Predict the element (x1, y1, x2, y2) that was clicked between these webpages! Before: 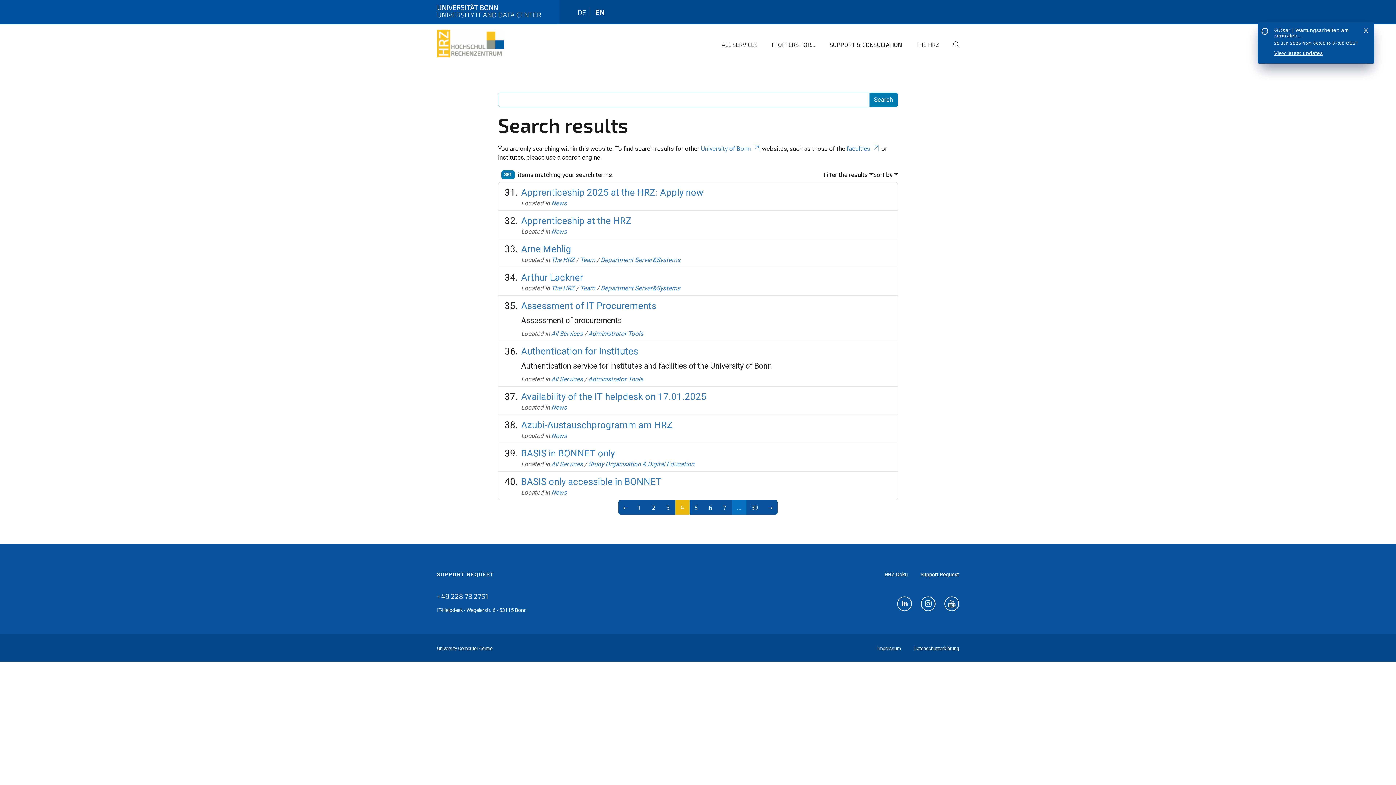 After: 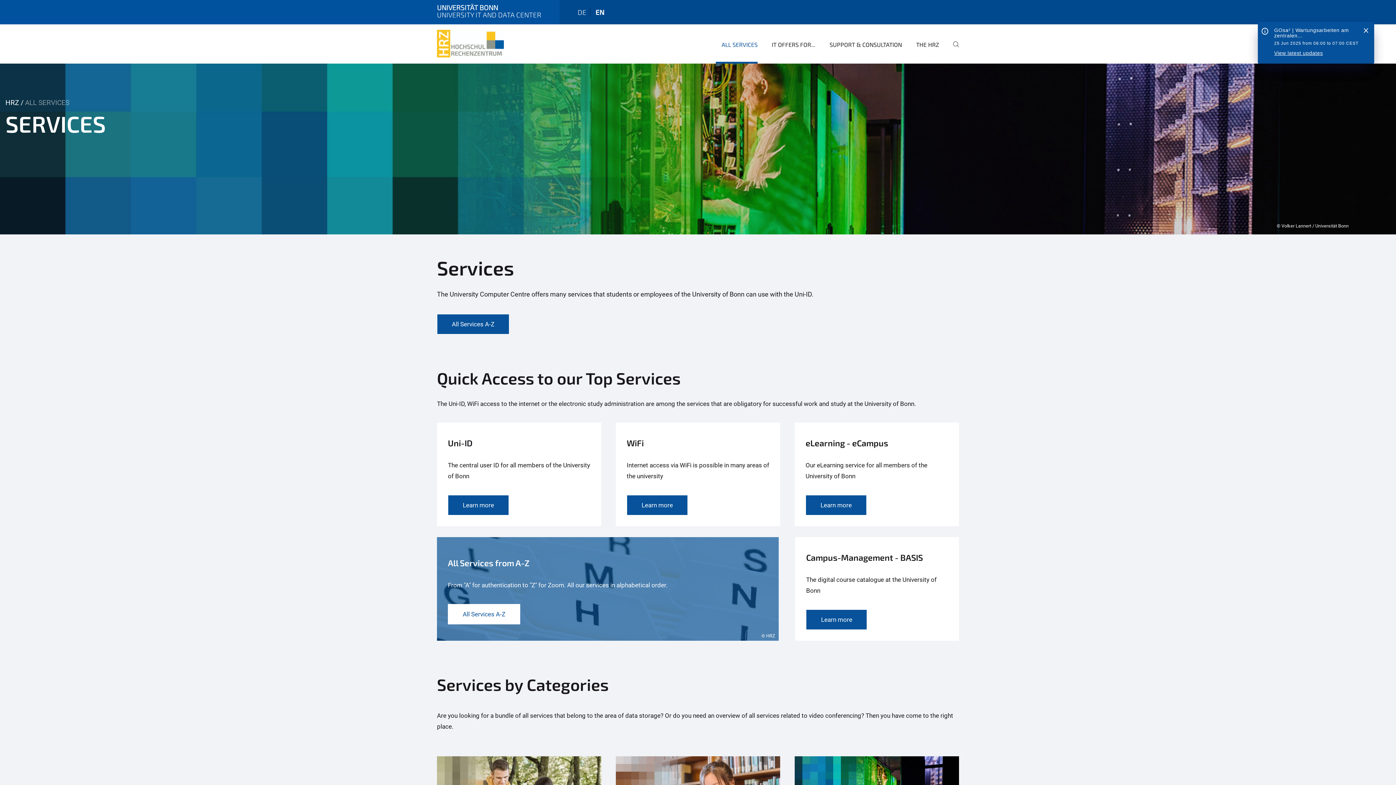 Action: label: All Services bbox: (551, 330, 583, 337)